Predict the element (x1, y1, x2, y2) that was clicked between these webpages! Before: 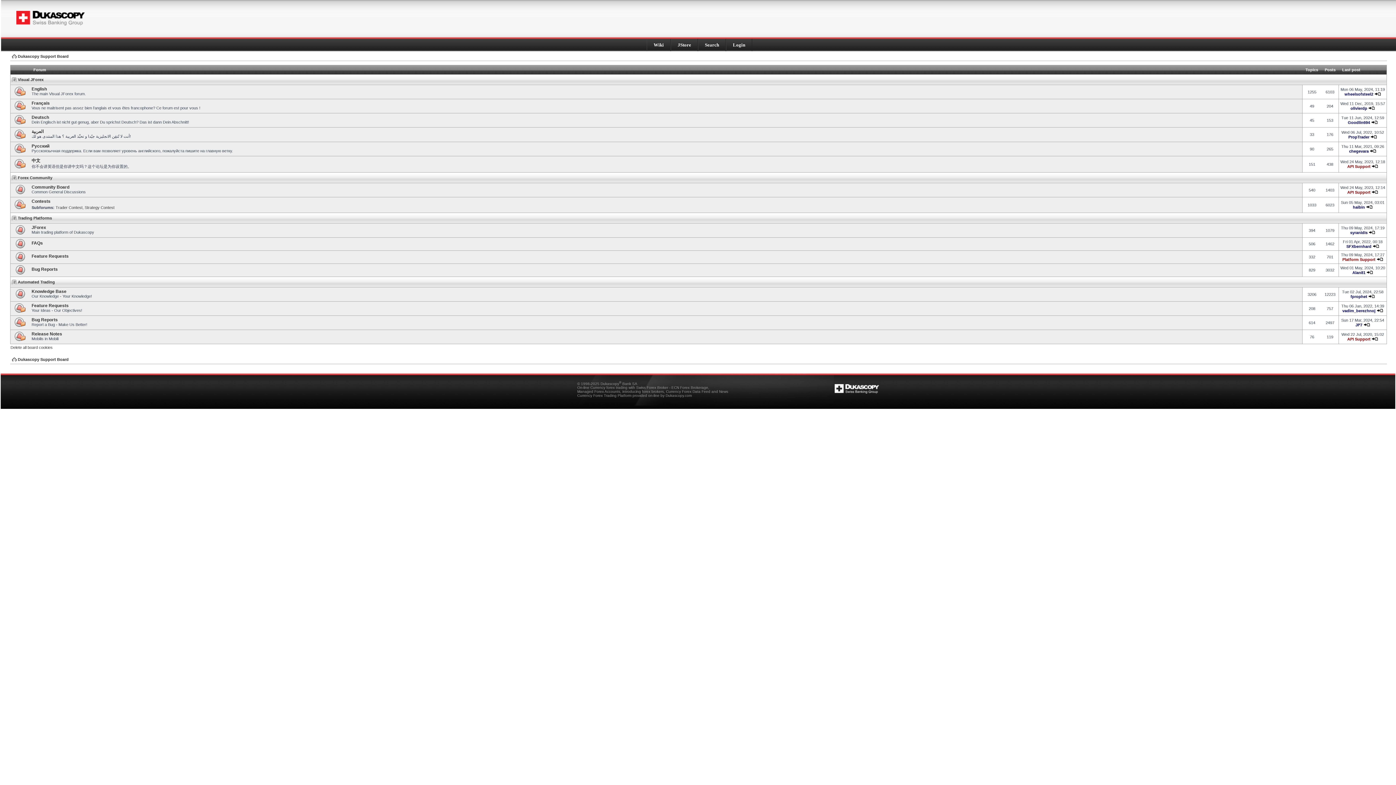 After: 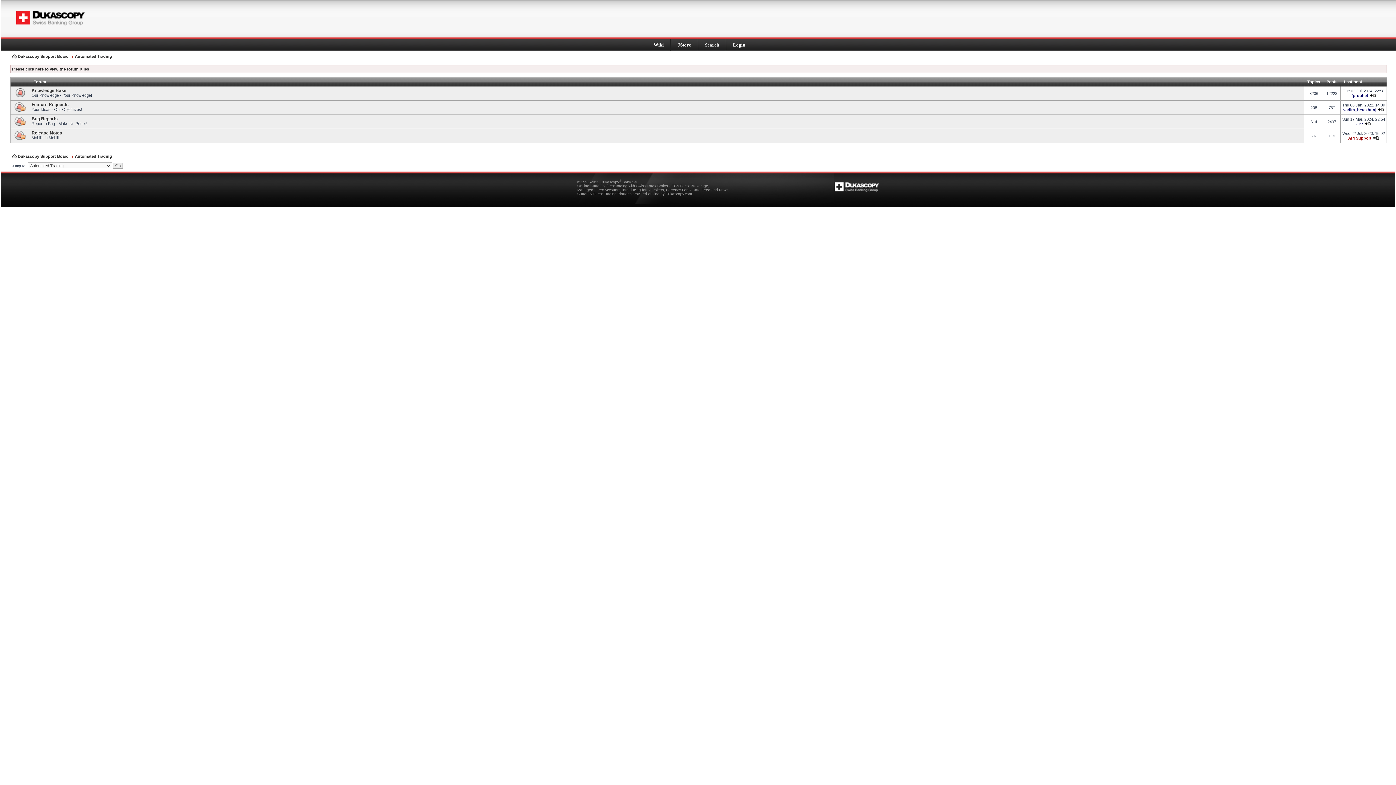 Action: bbox: (12, 280, 54, 284) label: Automated Trading